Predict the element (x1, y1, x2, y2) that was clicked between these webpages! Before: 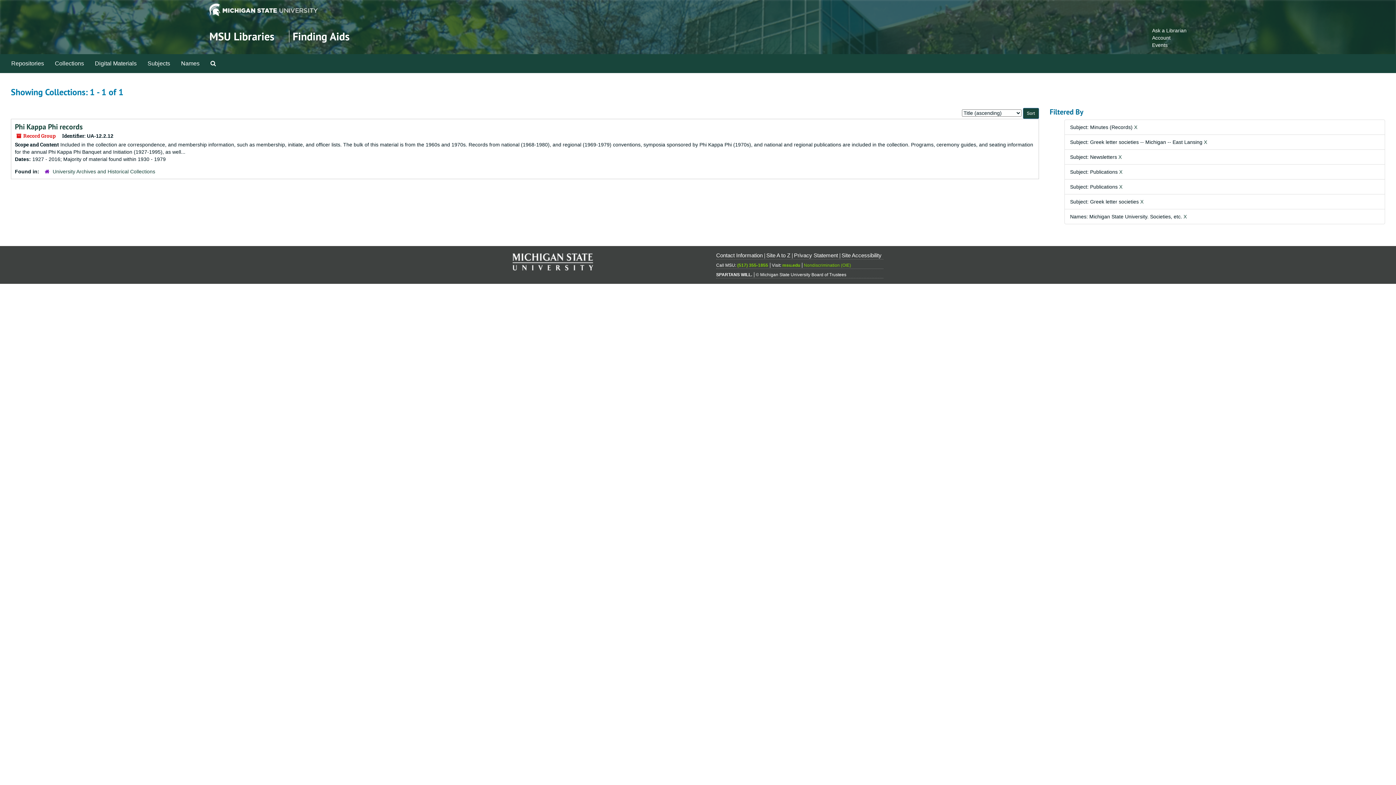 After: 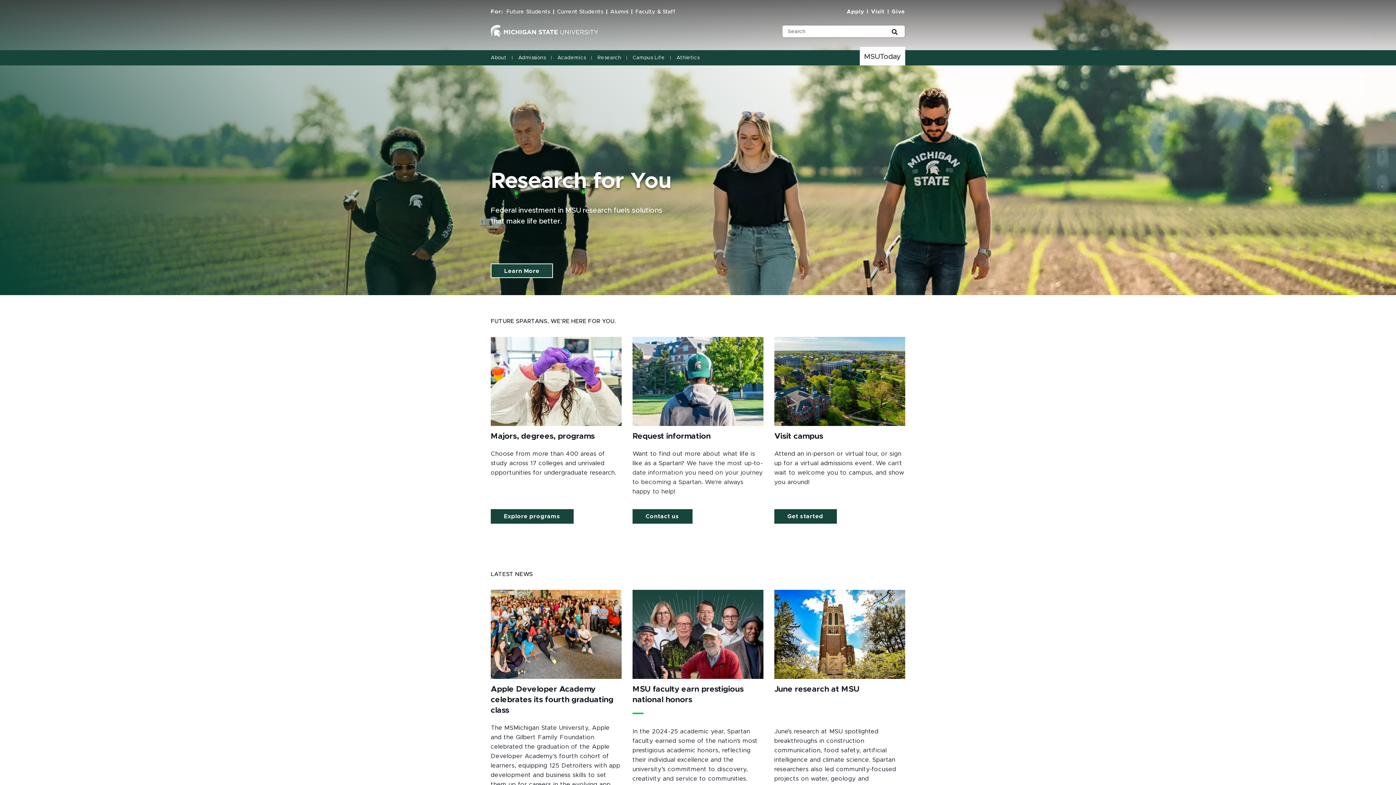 Action: bbox: (512, 258, 593, 264)